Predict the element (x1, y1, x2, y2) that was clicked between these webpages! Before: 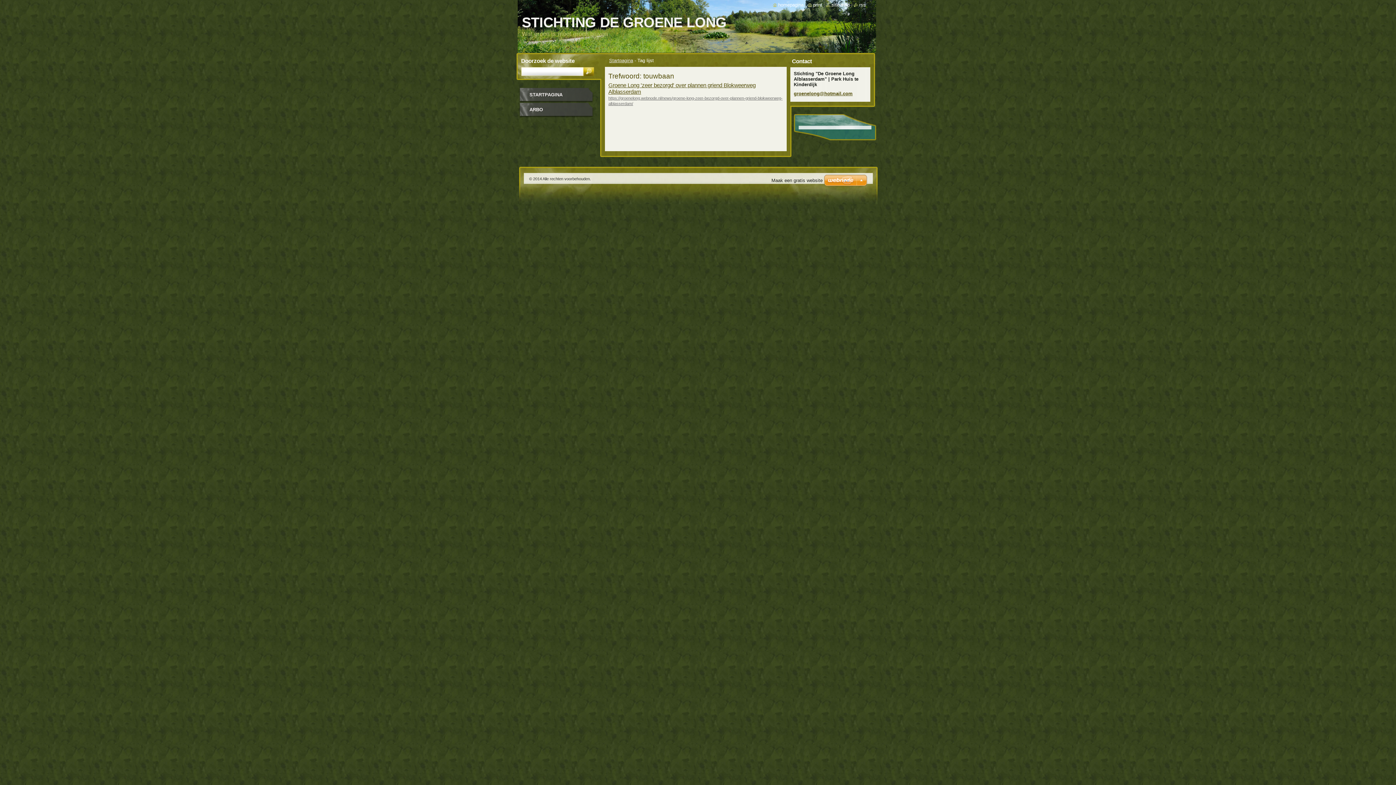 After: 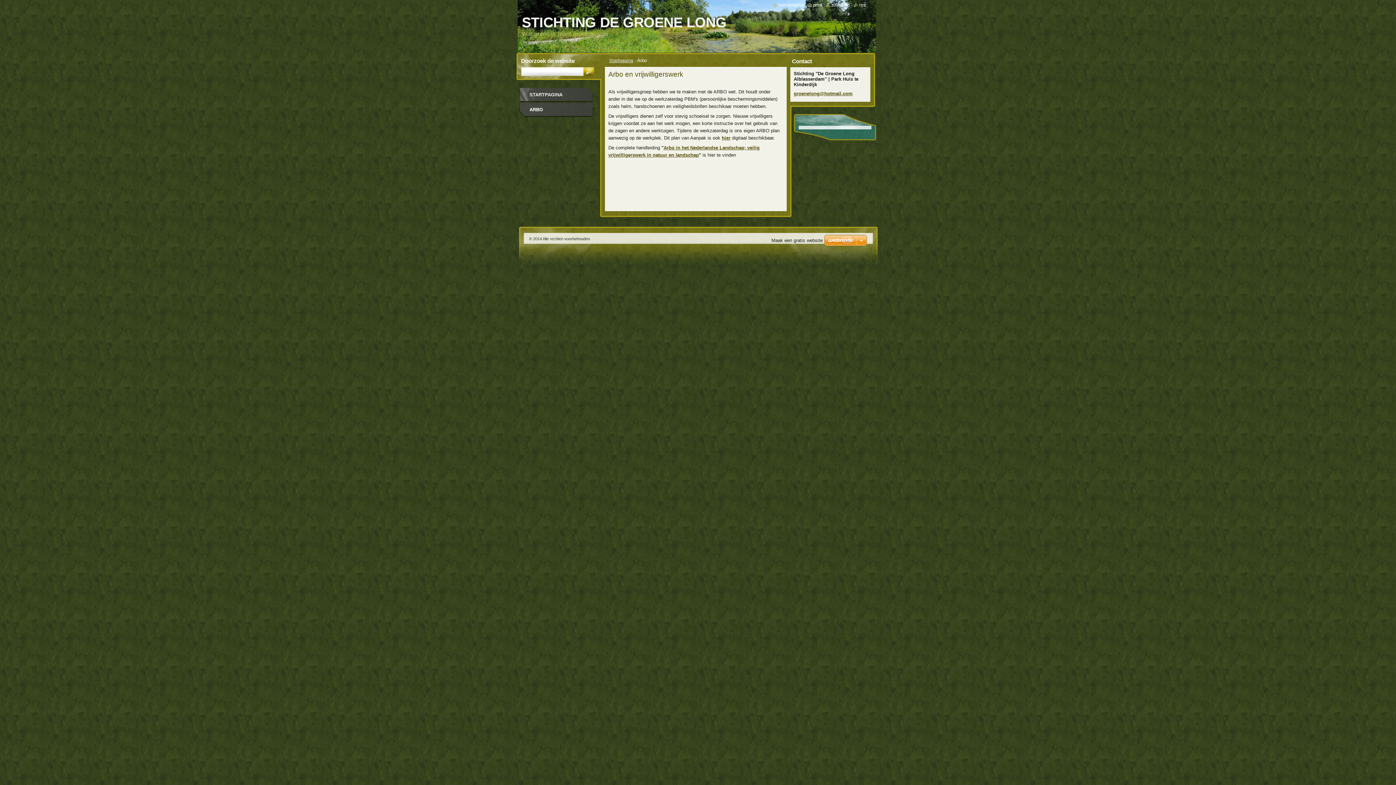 Action: label: ARBO bbox: (518, 102, 595, 117)